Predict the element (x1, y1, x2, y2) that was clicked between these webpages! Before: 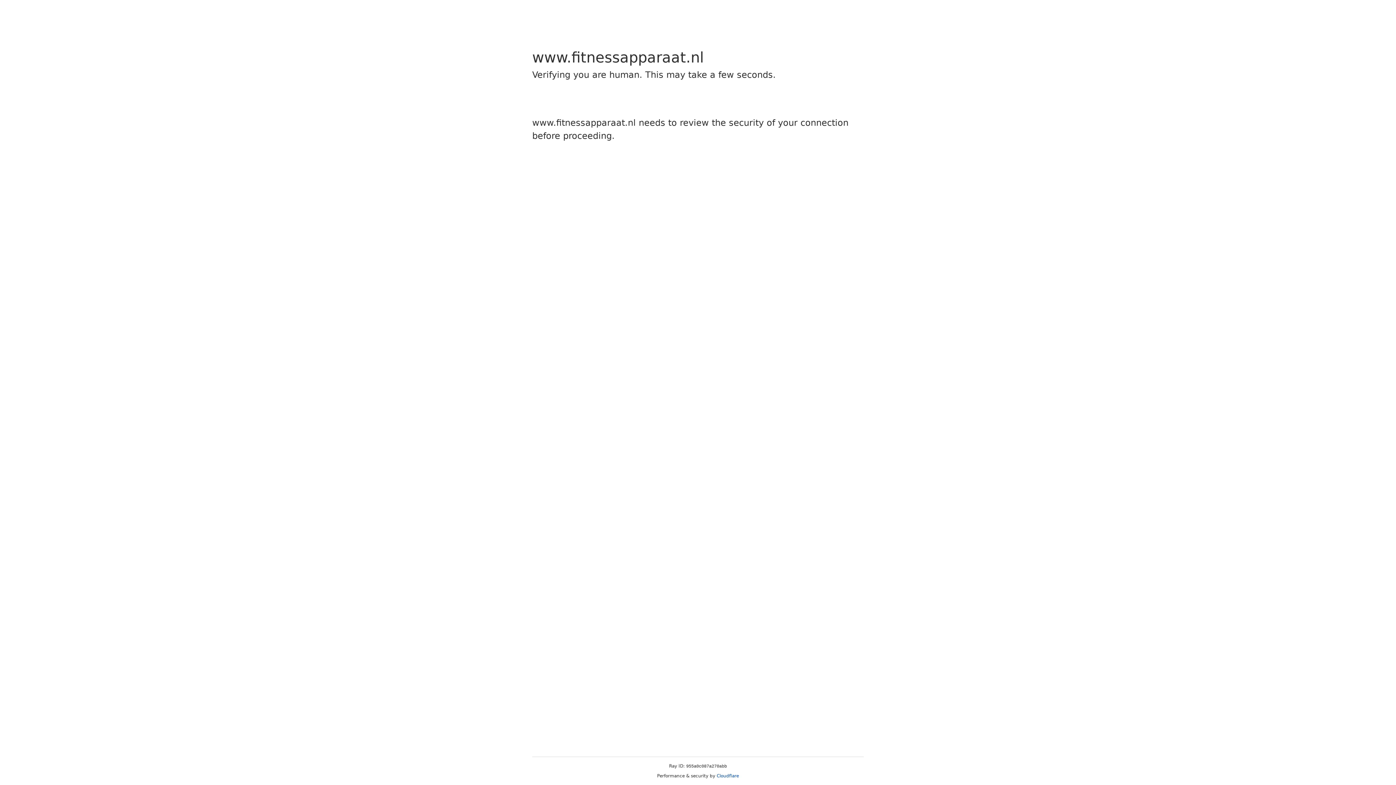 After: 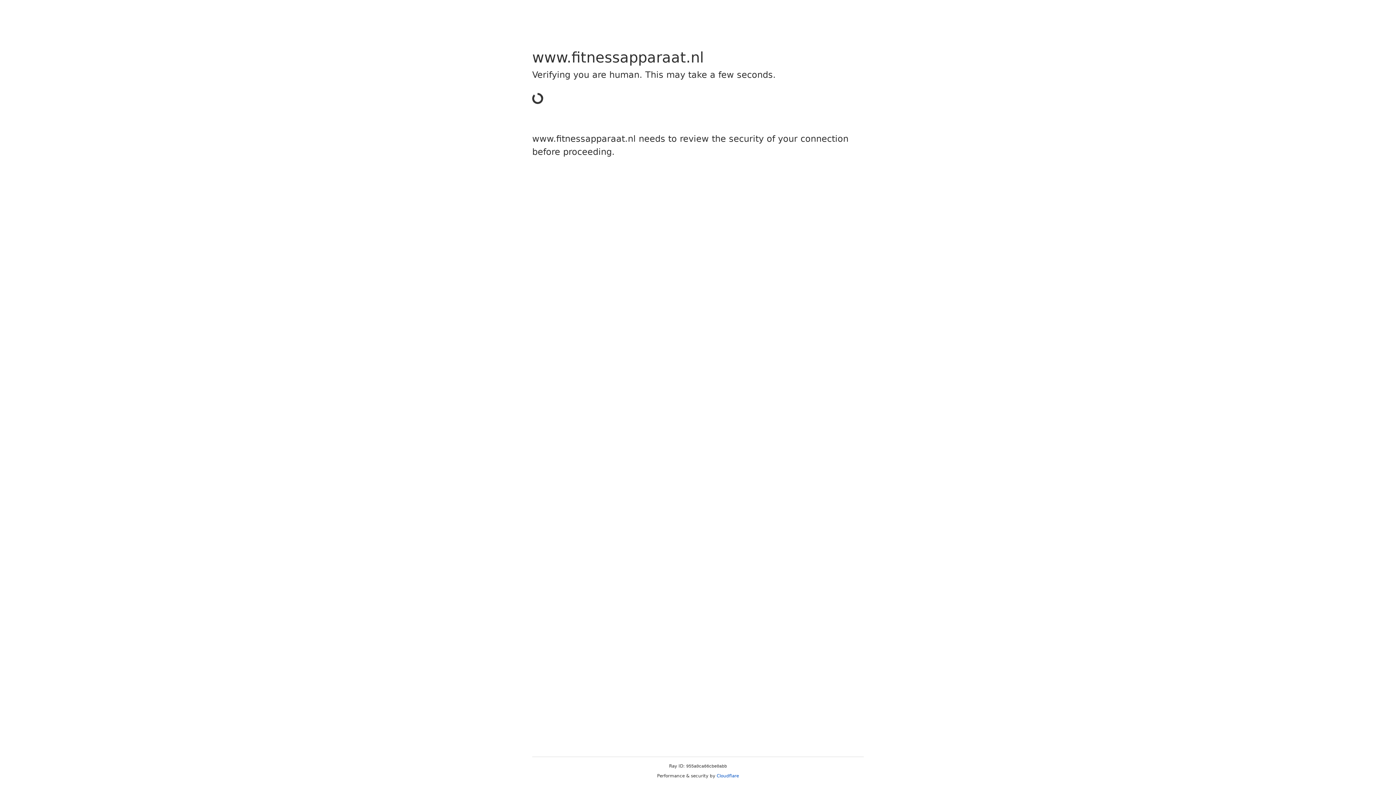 Action: label: Cloudflare bbox: (716, 773, 739, 778)